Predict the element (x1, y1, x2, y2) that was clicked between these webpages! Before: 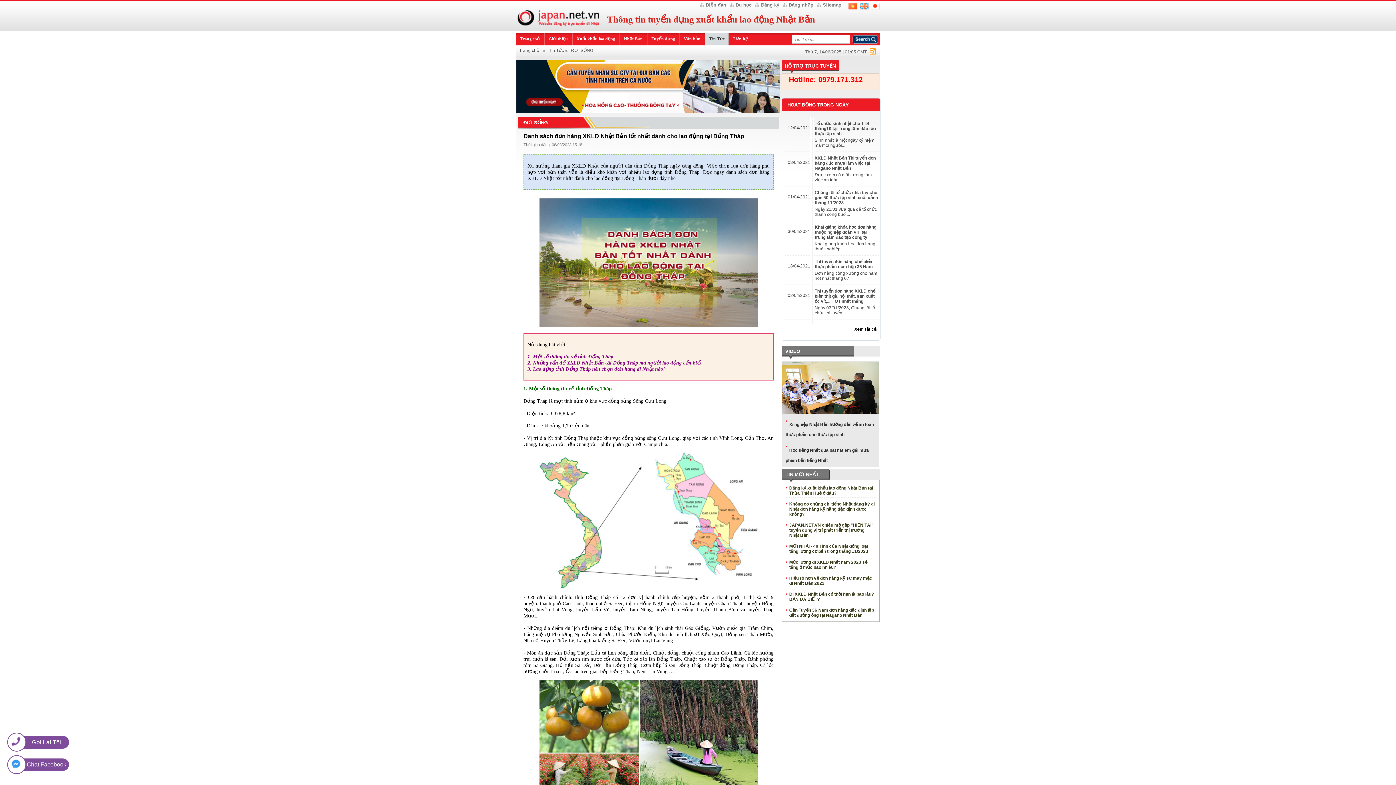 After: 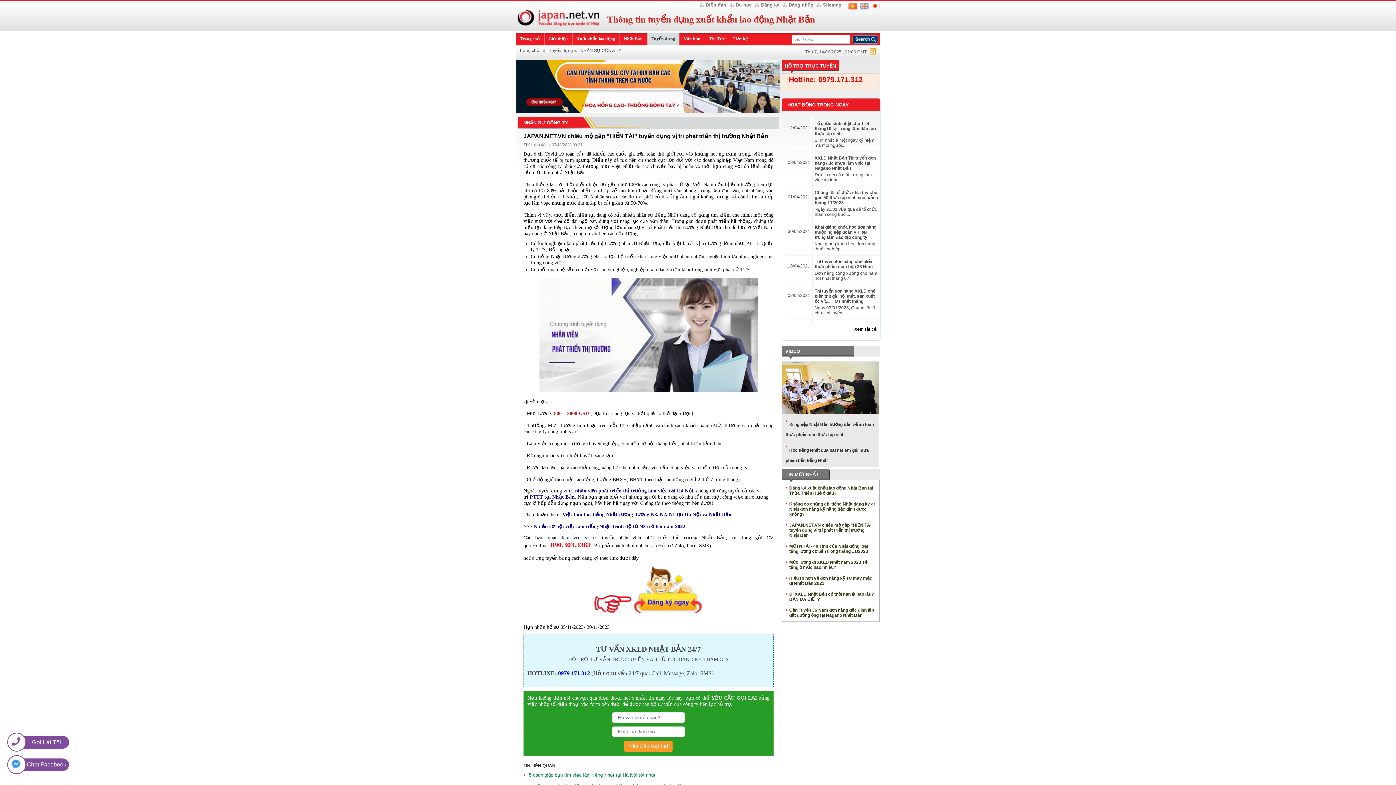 Action: label: JAPAN.NET.VN chiêu mộ gấp "HIỀN TÀI" tuyển dụng vị trí phát triển thị trường Nhật Bản bbox: (789, 522, 873, 538)